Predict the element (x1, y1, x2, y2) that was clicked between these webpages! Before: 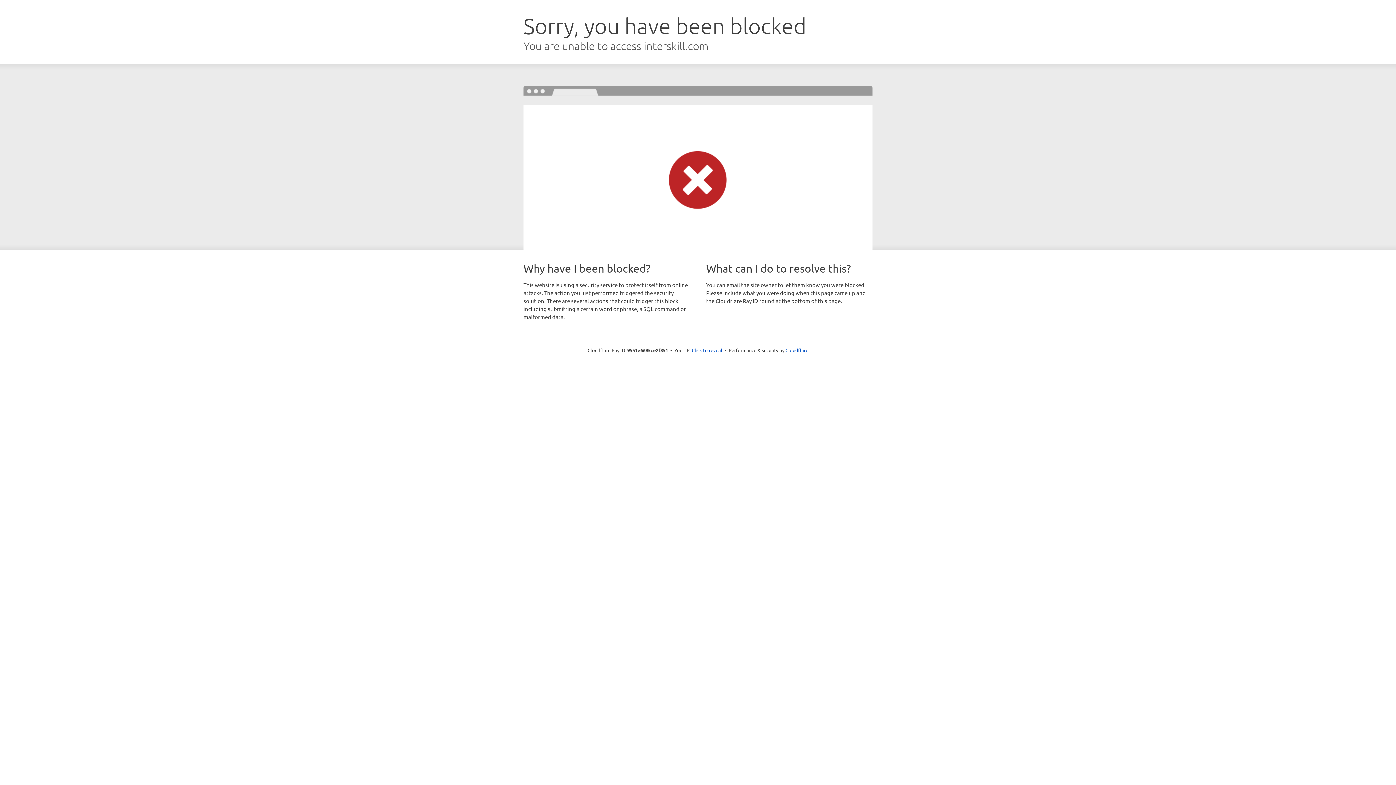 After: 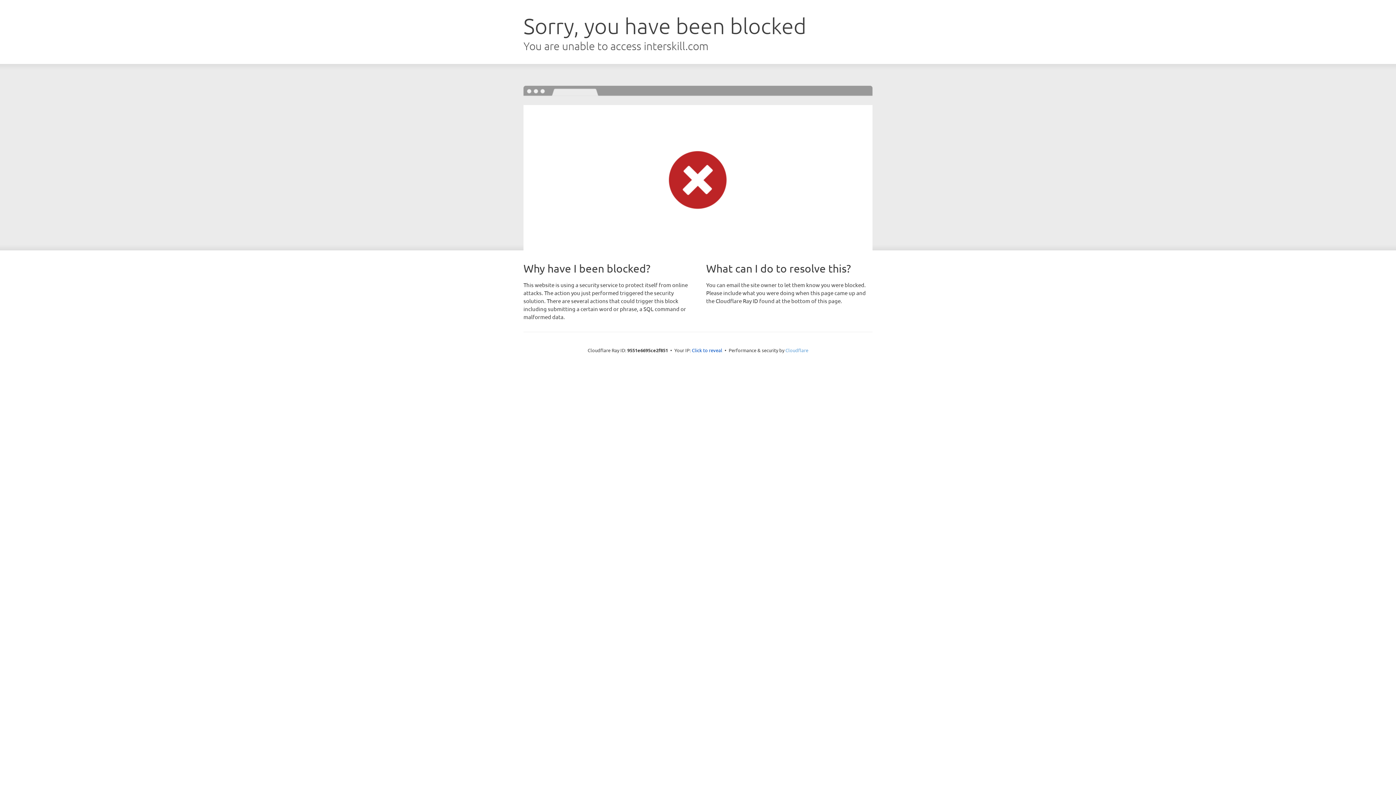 Action: label: Cloudflare bbox: (785, 347, 808, 353)